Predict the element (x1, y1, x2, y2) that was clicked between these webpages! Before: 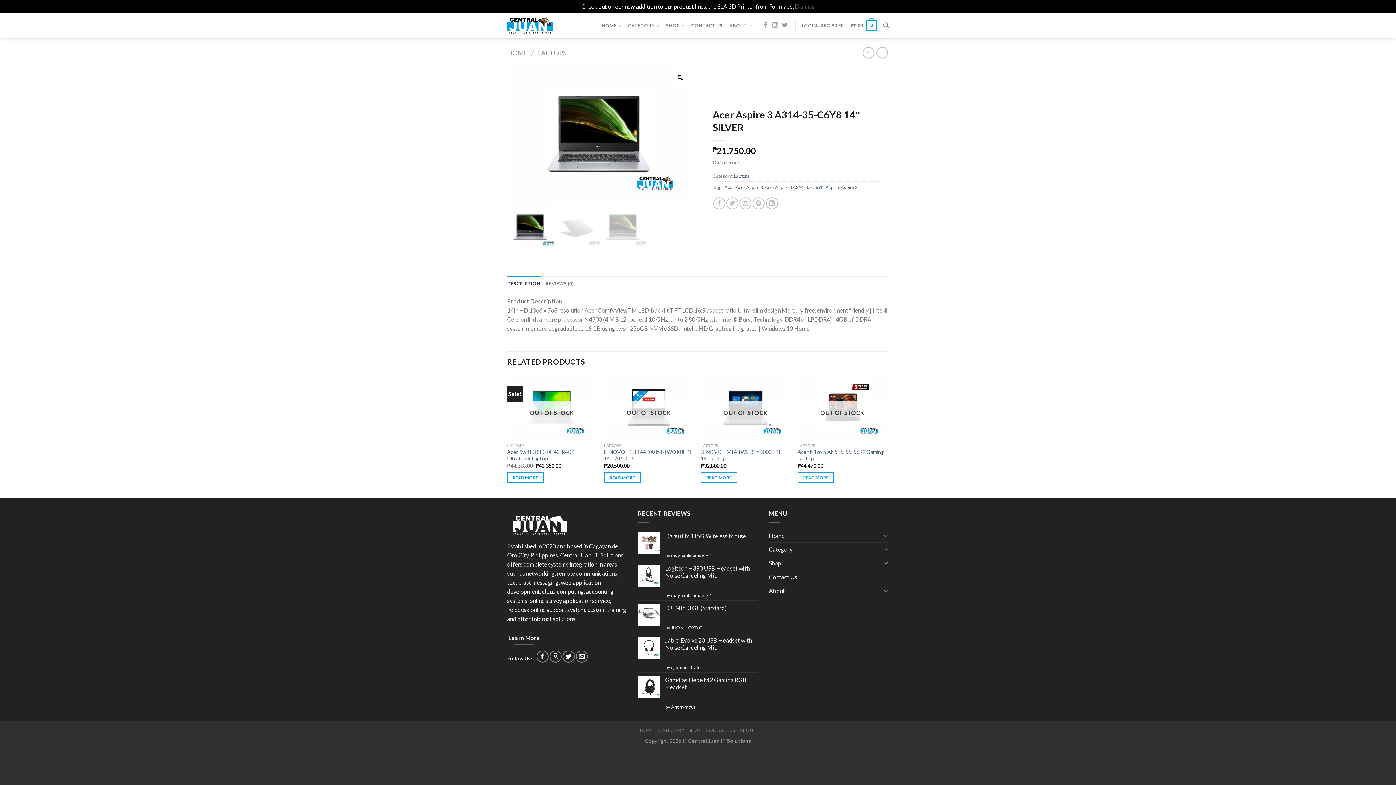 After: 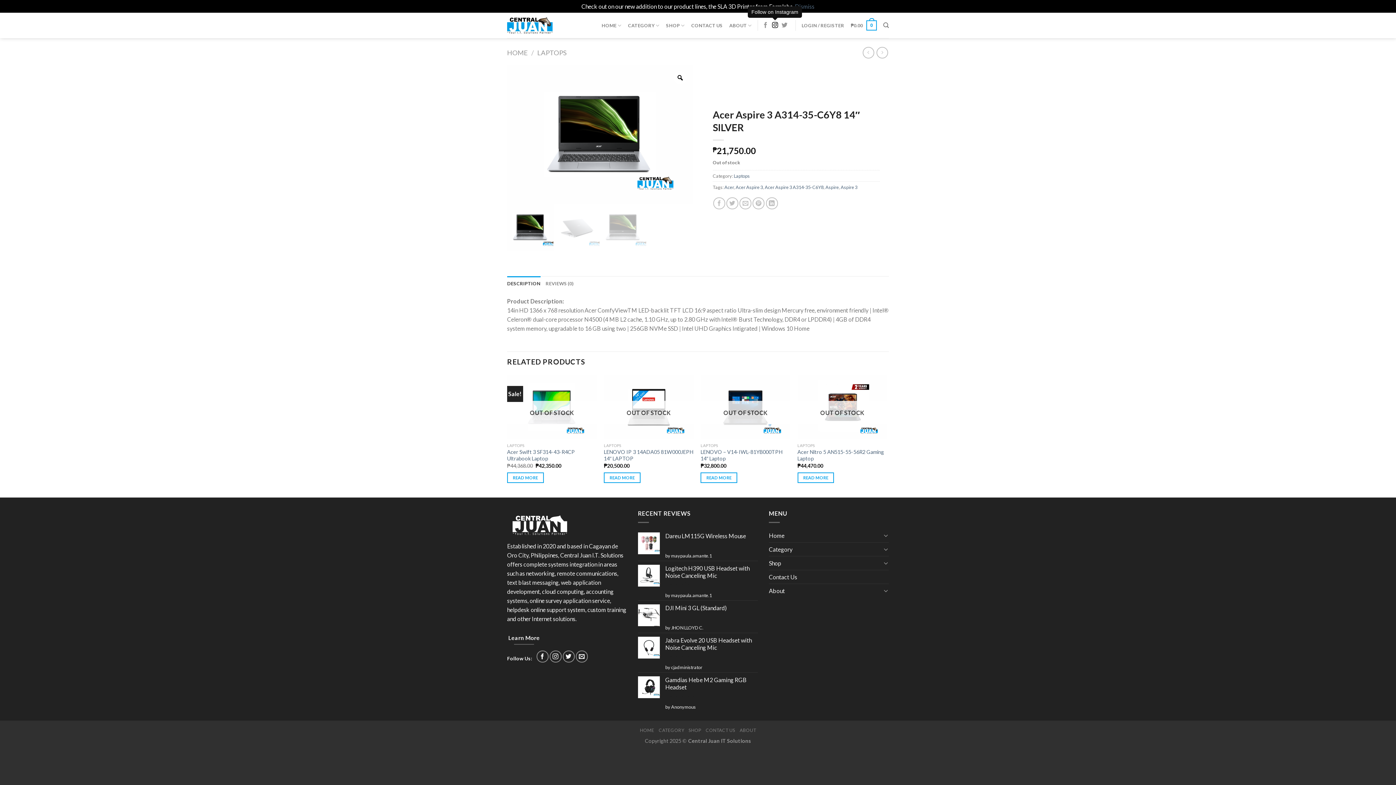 Action: bbox: (772, 22, 778, 28) label: Follow on Instagram